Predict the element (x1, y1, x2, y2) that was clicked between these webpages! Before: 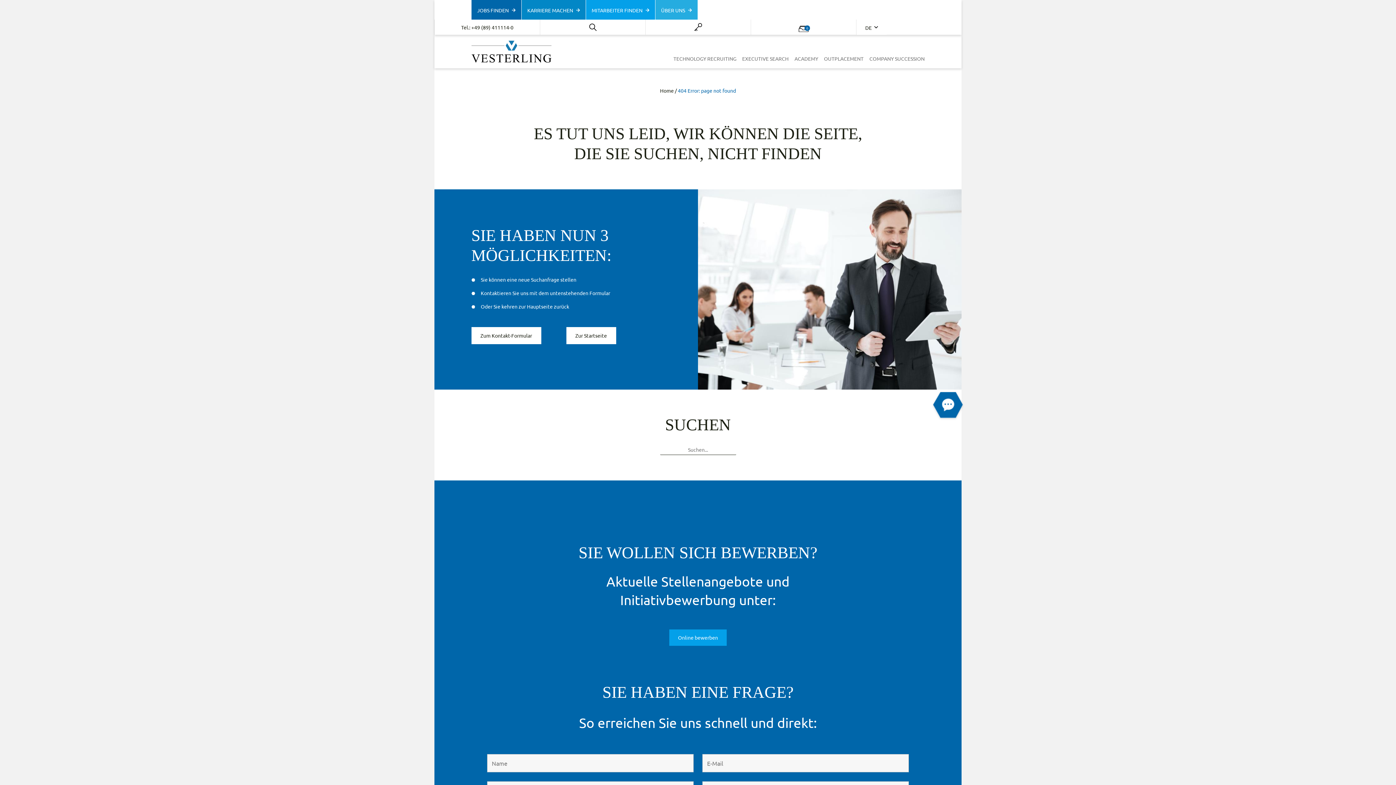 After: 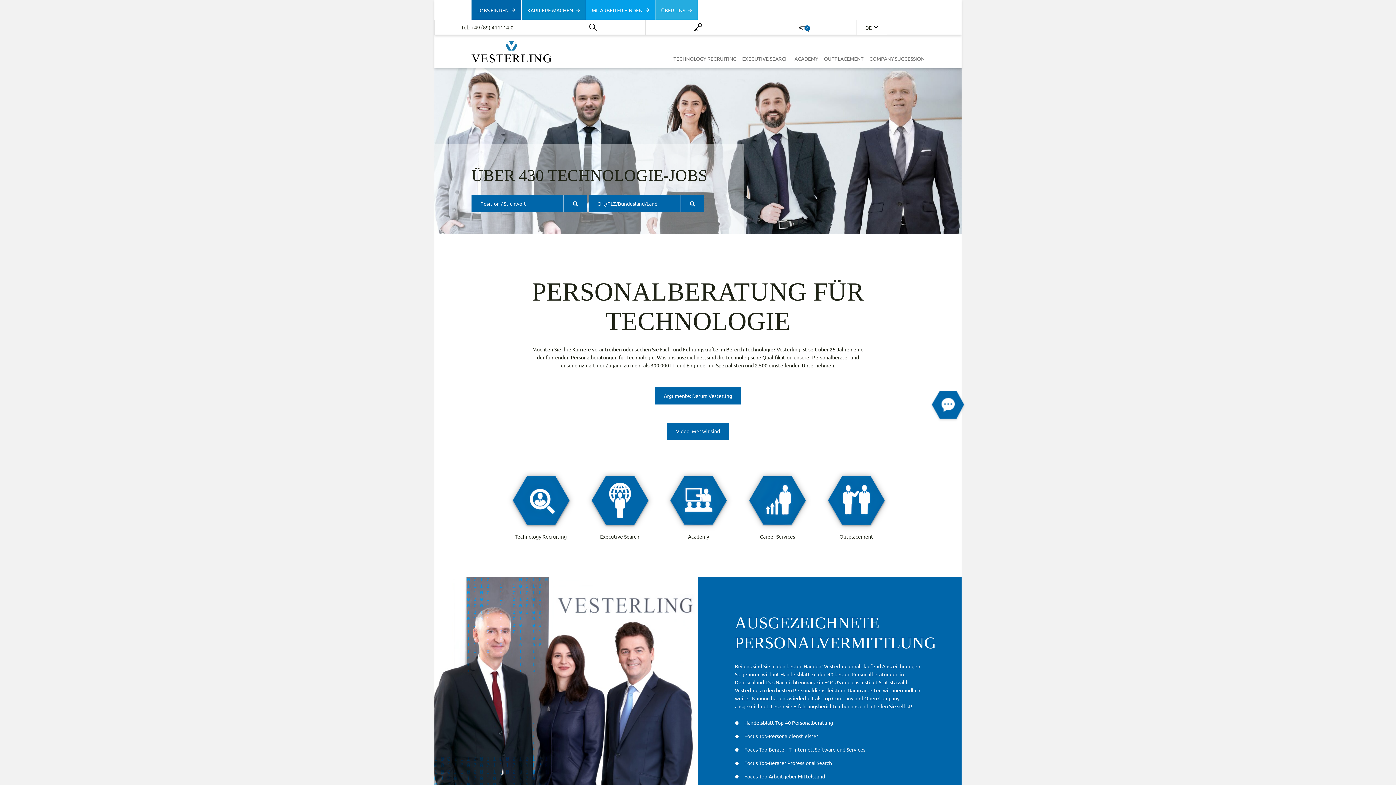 Action: label: Zur Startseite bbox: (566, 327, 616, 344)